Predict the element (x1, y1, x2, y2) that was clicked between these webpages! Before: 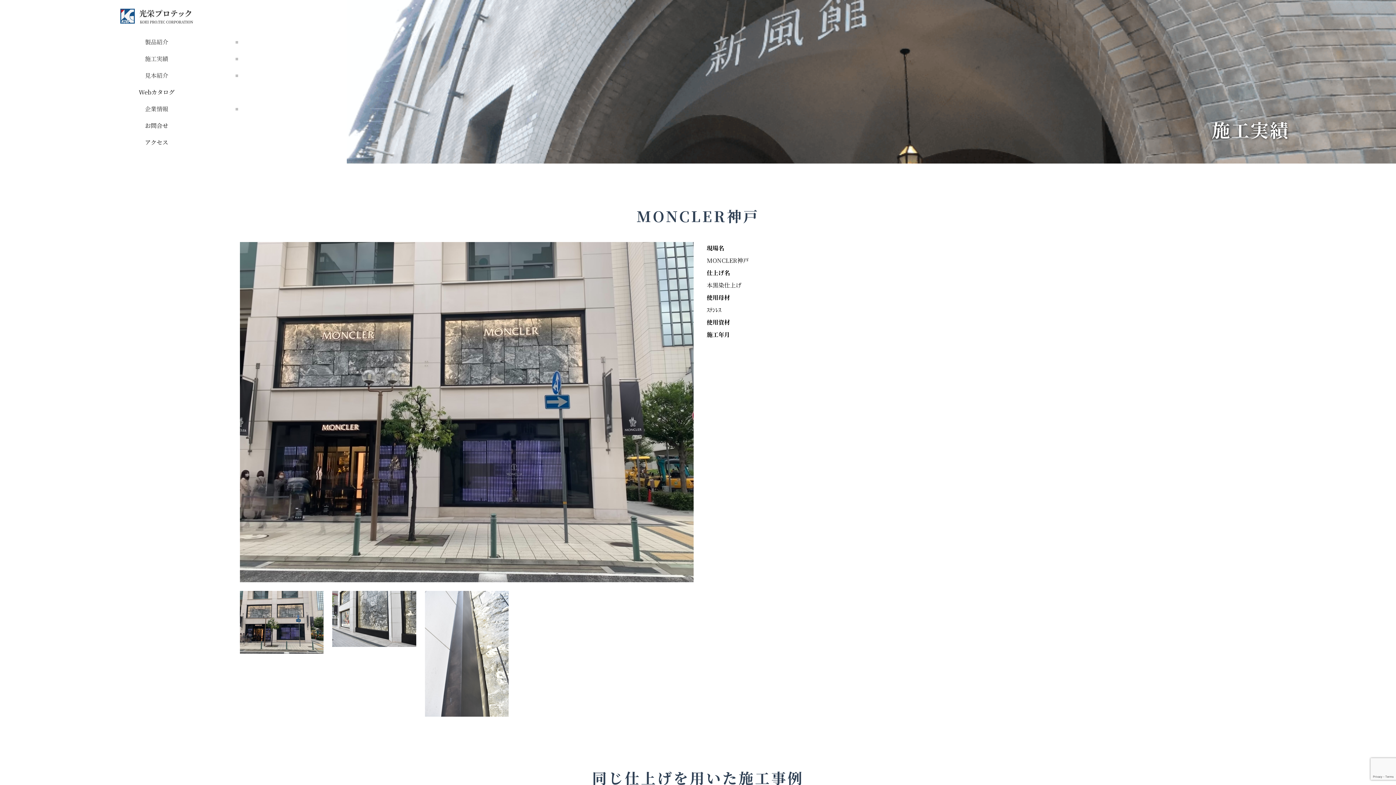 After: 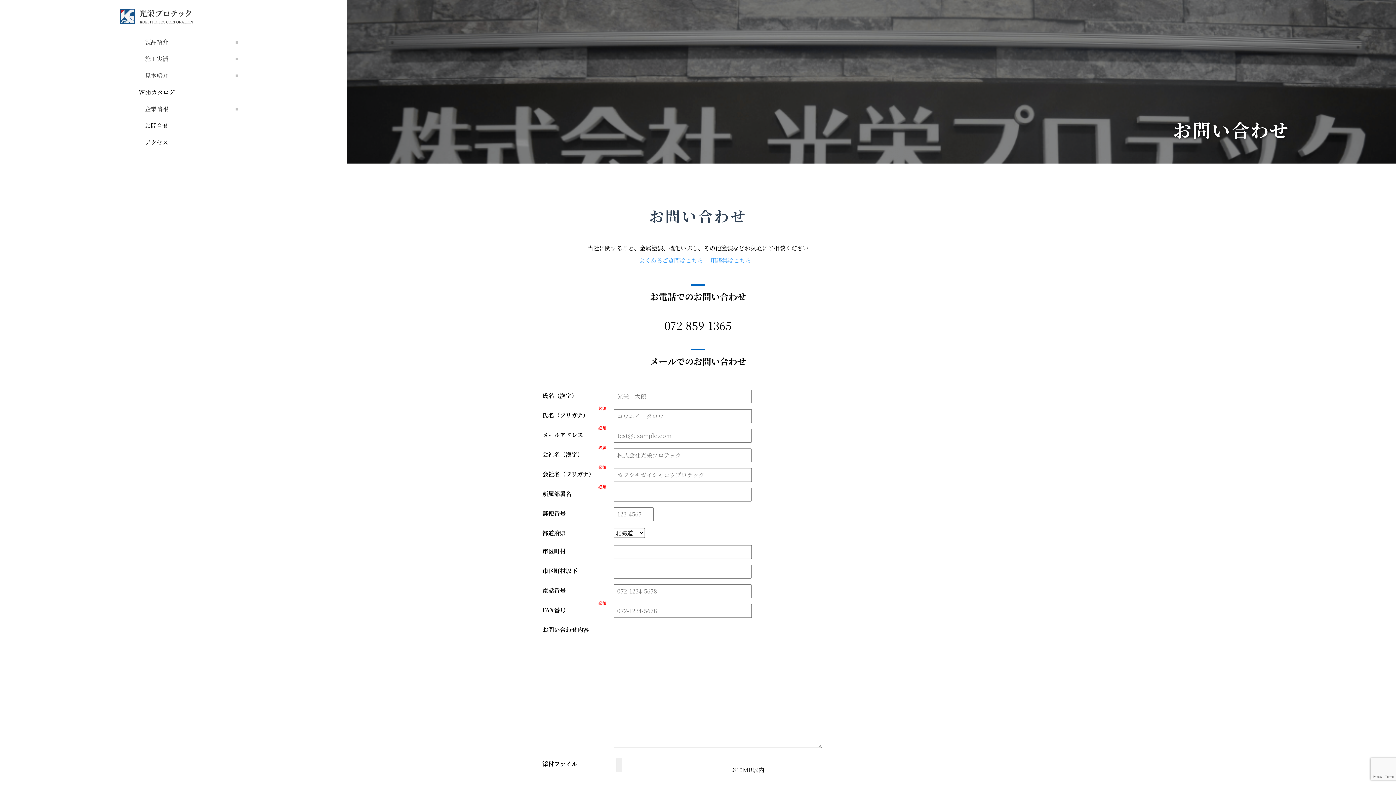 Action: bbox: (144, 121, 168, 129) label: お問合せ